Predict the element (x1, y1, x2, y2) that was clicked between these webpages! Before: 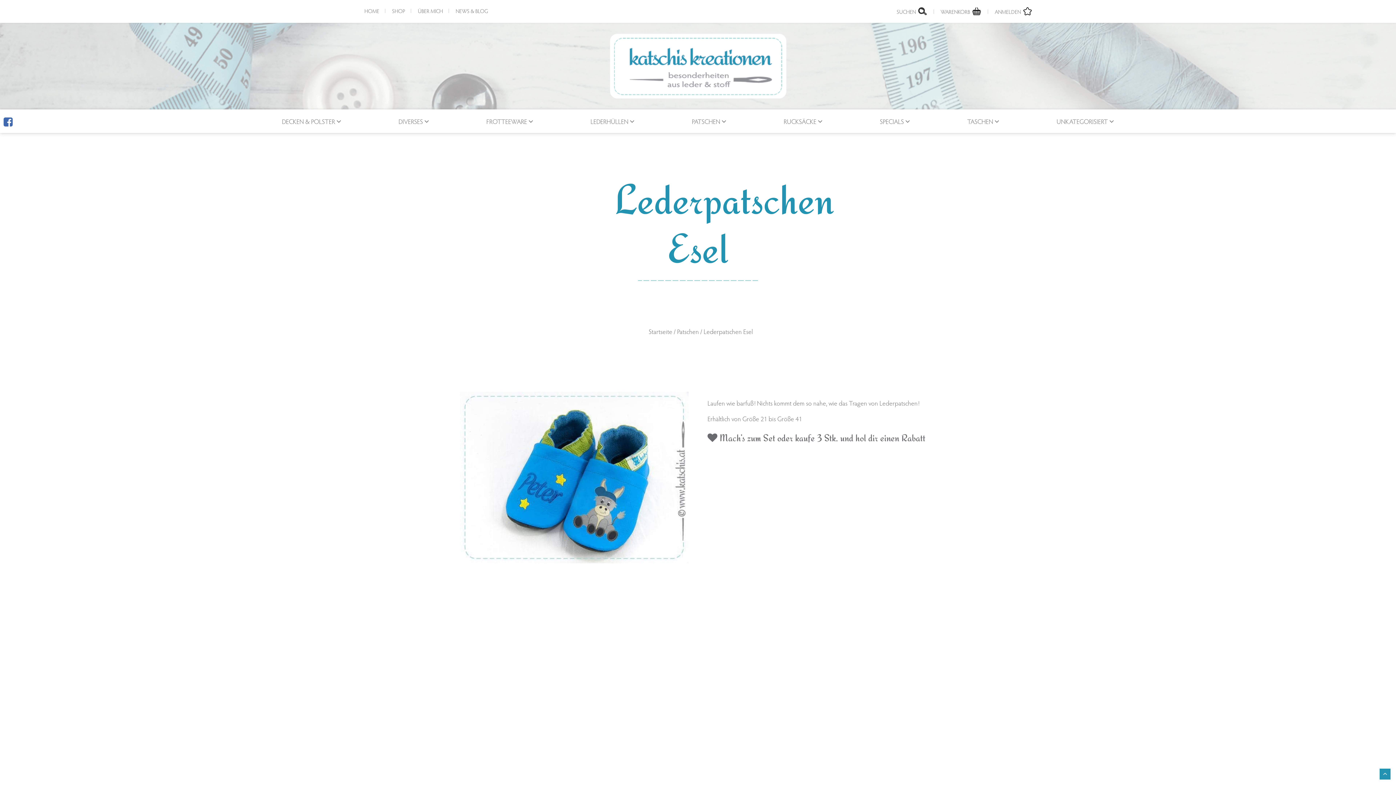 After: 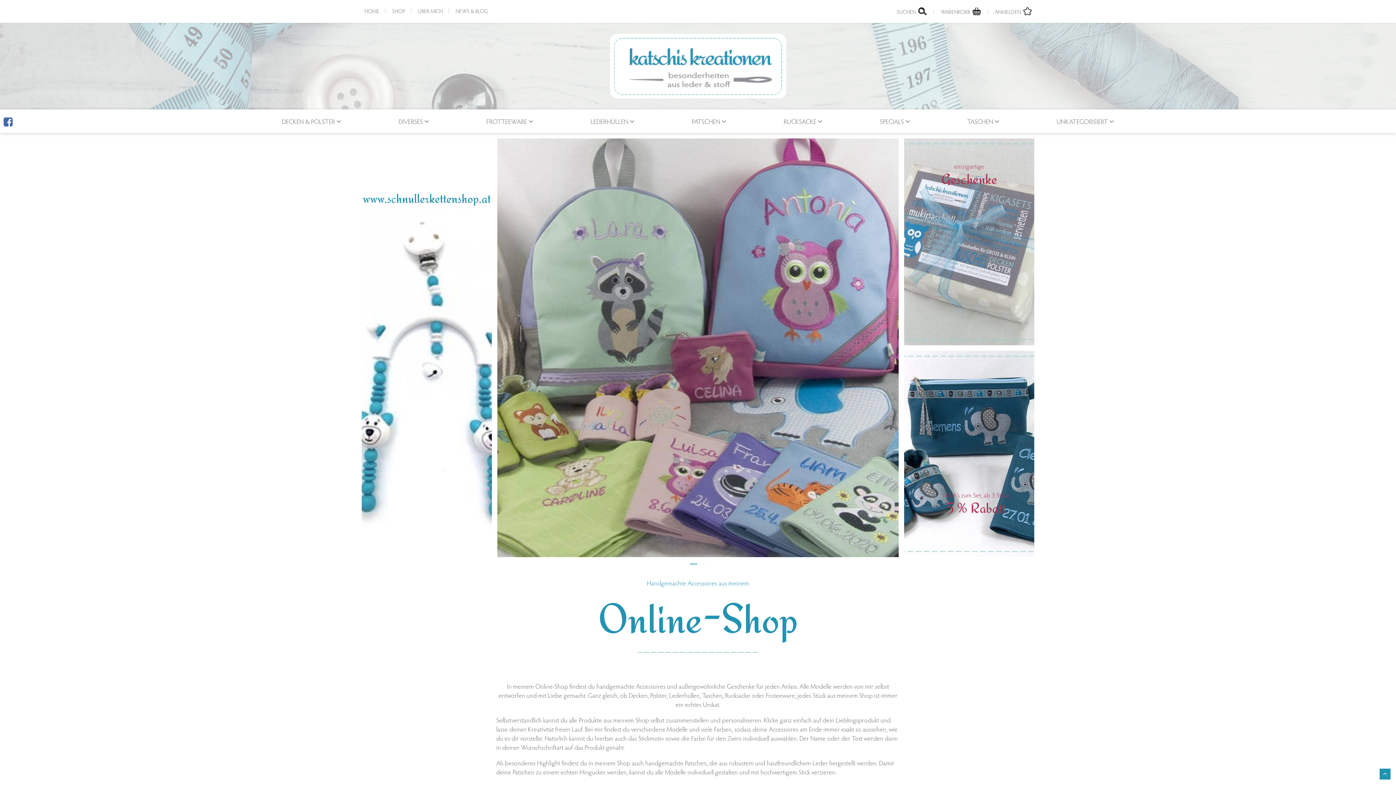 Action: bbox: (0, 22, 1396, 109)